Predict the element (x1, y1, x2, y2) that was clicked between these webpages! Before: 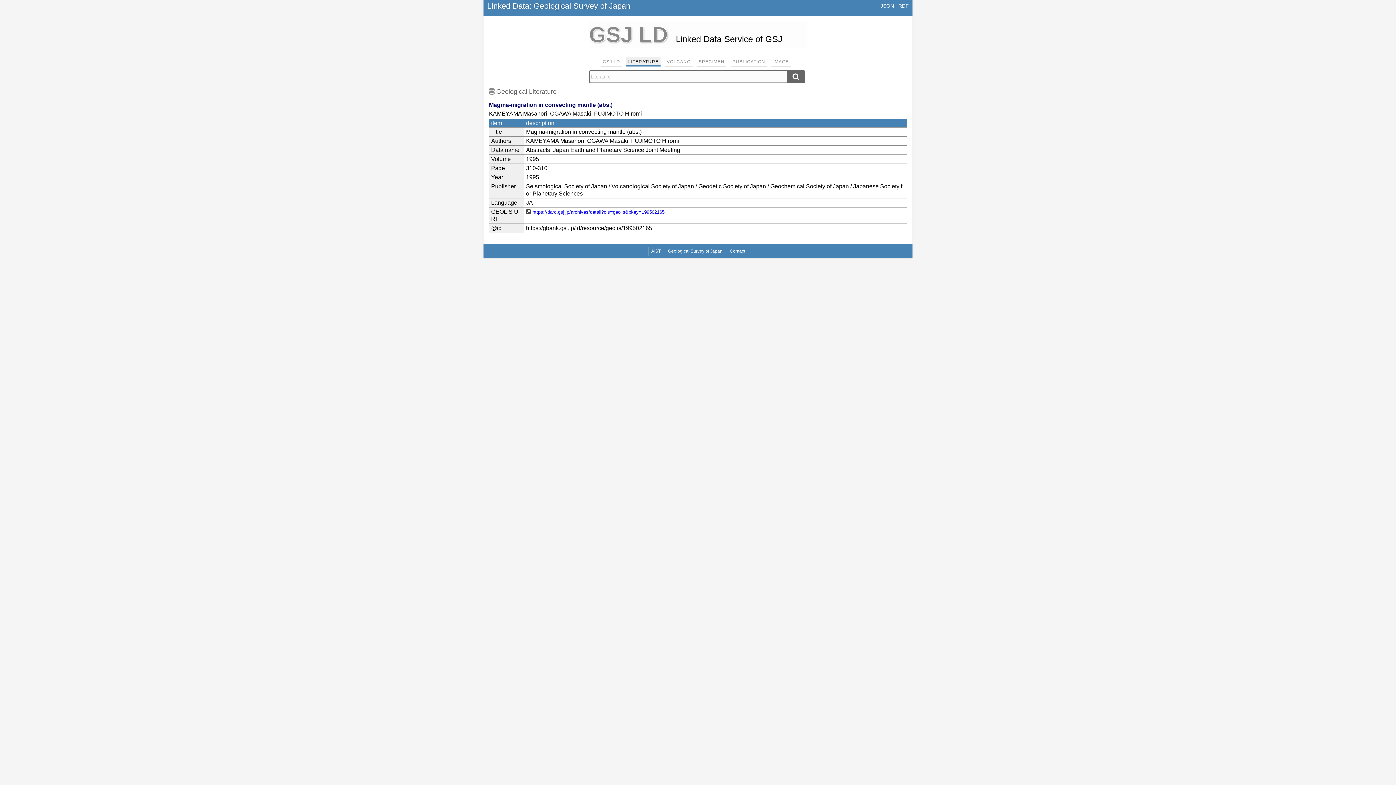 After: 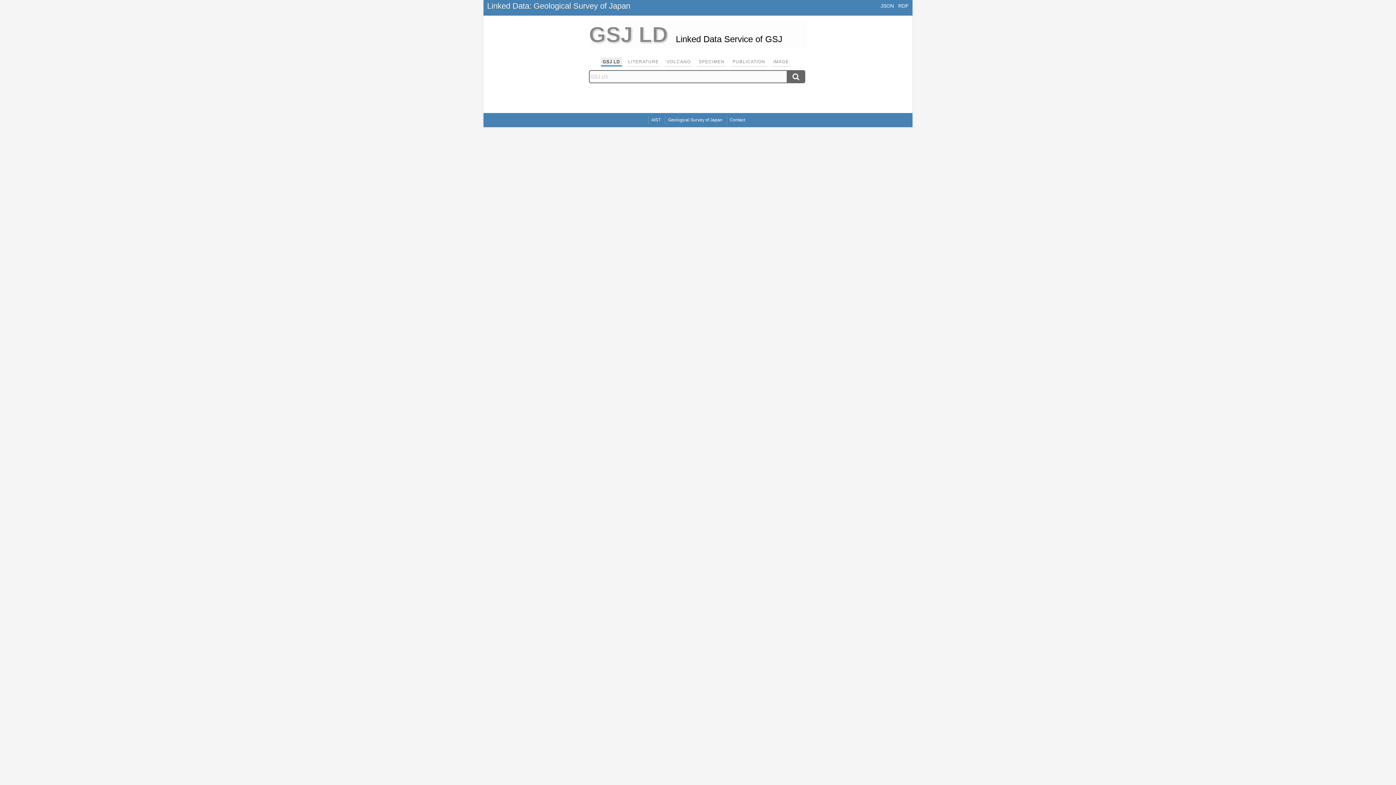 Action: label: Linked Data: Geological Survey of Japan bbox: (487, 1, 630, 10)